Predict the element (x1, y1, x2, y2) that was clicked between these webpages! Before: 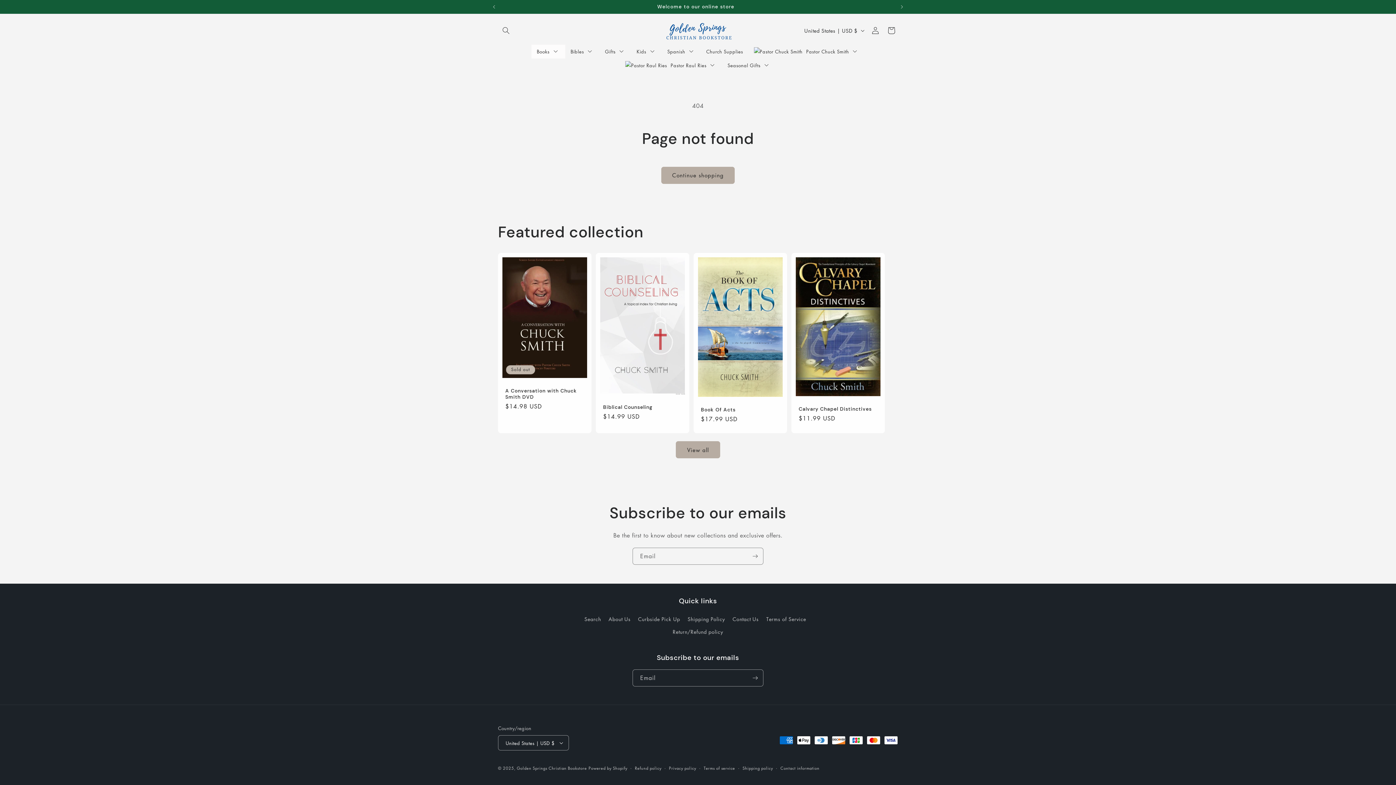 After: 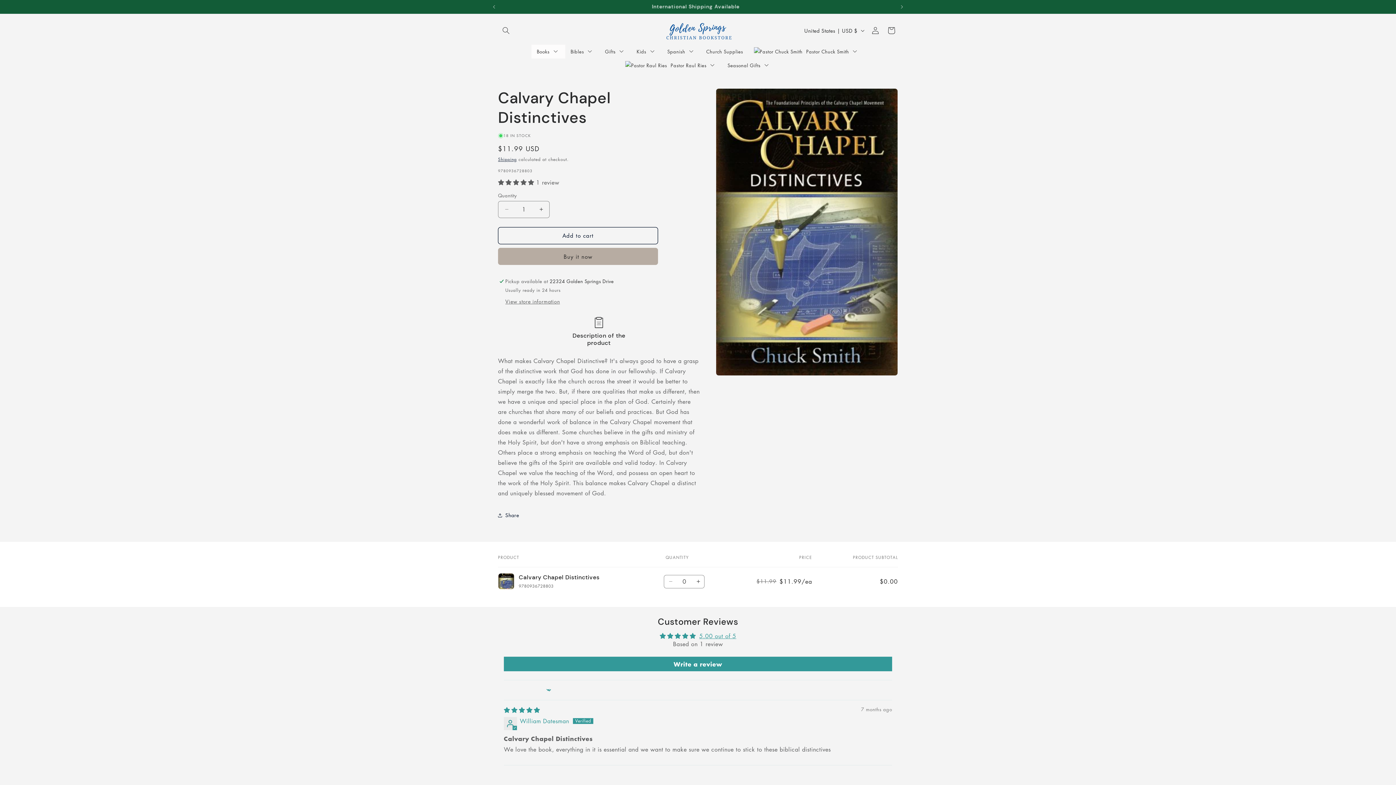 Action: bbox: (798, 406, 877, 412) label: Calvary Chapel Distinctives